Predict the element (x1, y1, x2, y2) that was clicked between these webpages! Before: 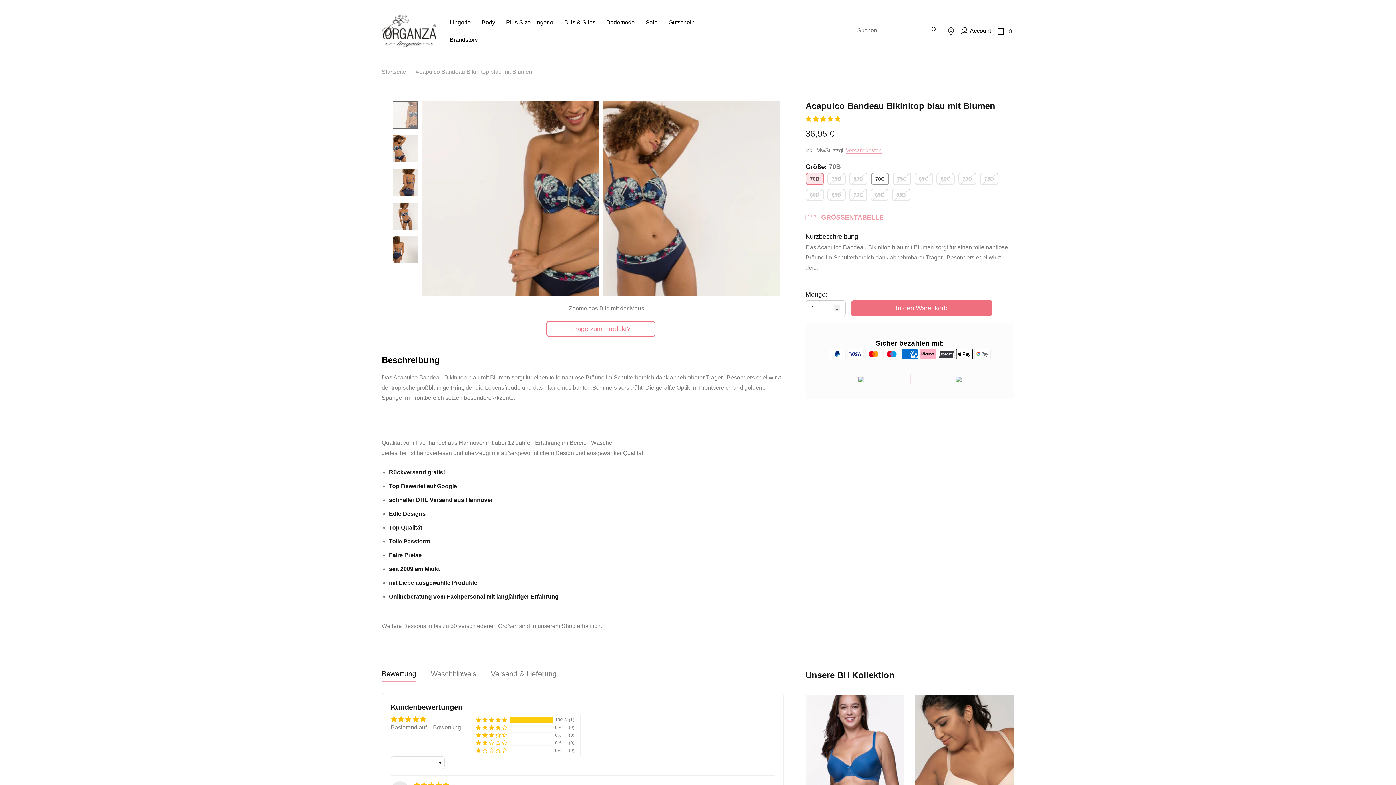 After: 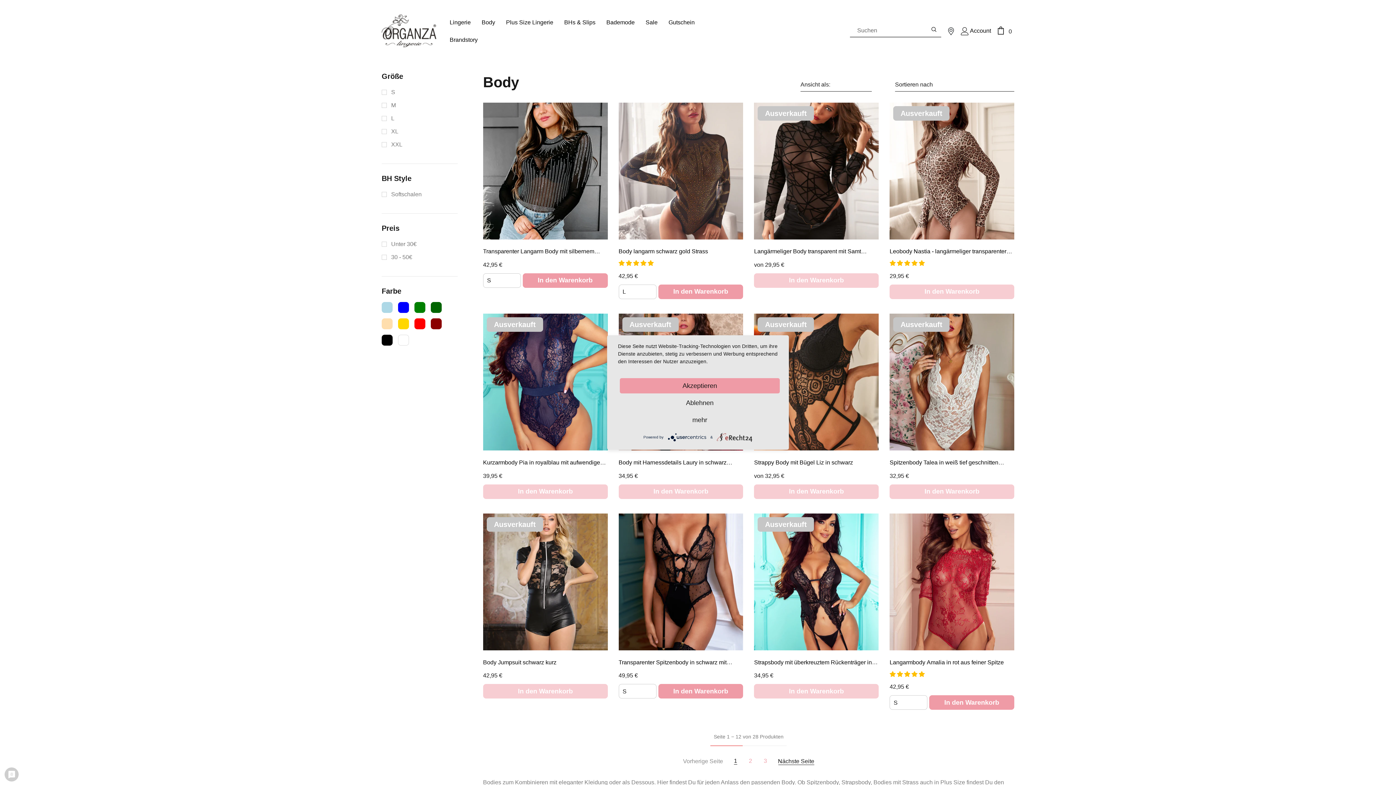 Action: bbox: (481, 19, 495, 25) label: link